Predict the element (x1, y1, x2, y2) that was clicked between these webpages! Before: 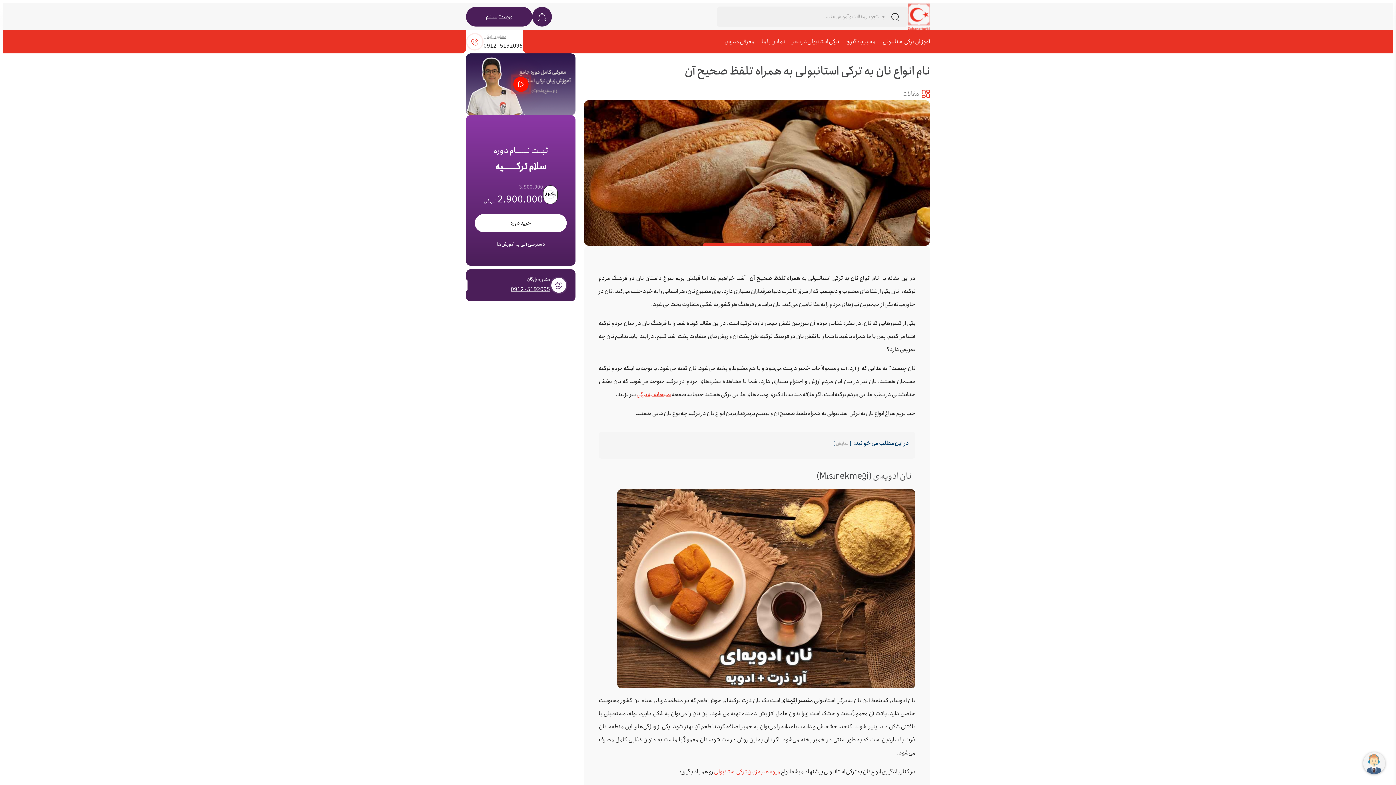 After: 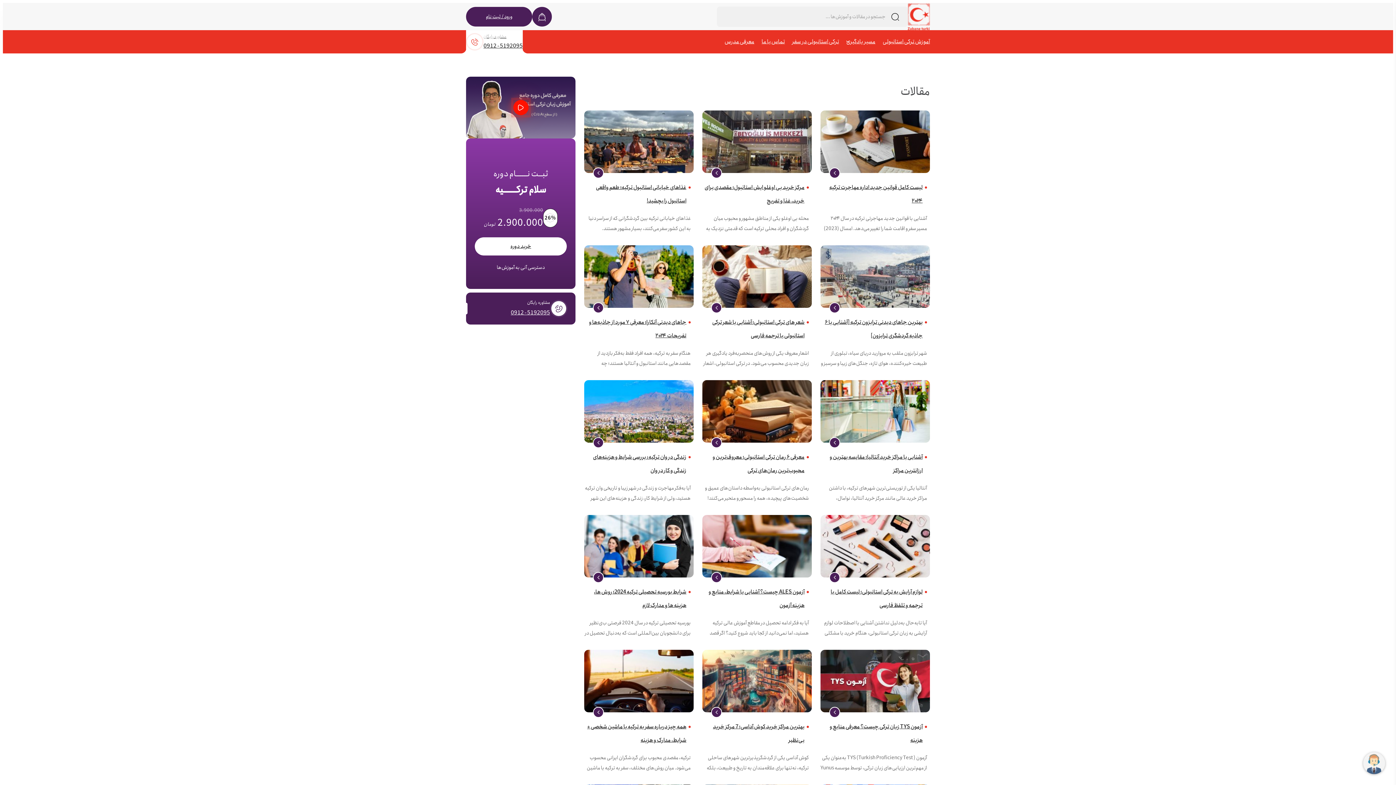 Action: label: مقالات bbox: (902, 87, 919, 100)